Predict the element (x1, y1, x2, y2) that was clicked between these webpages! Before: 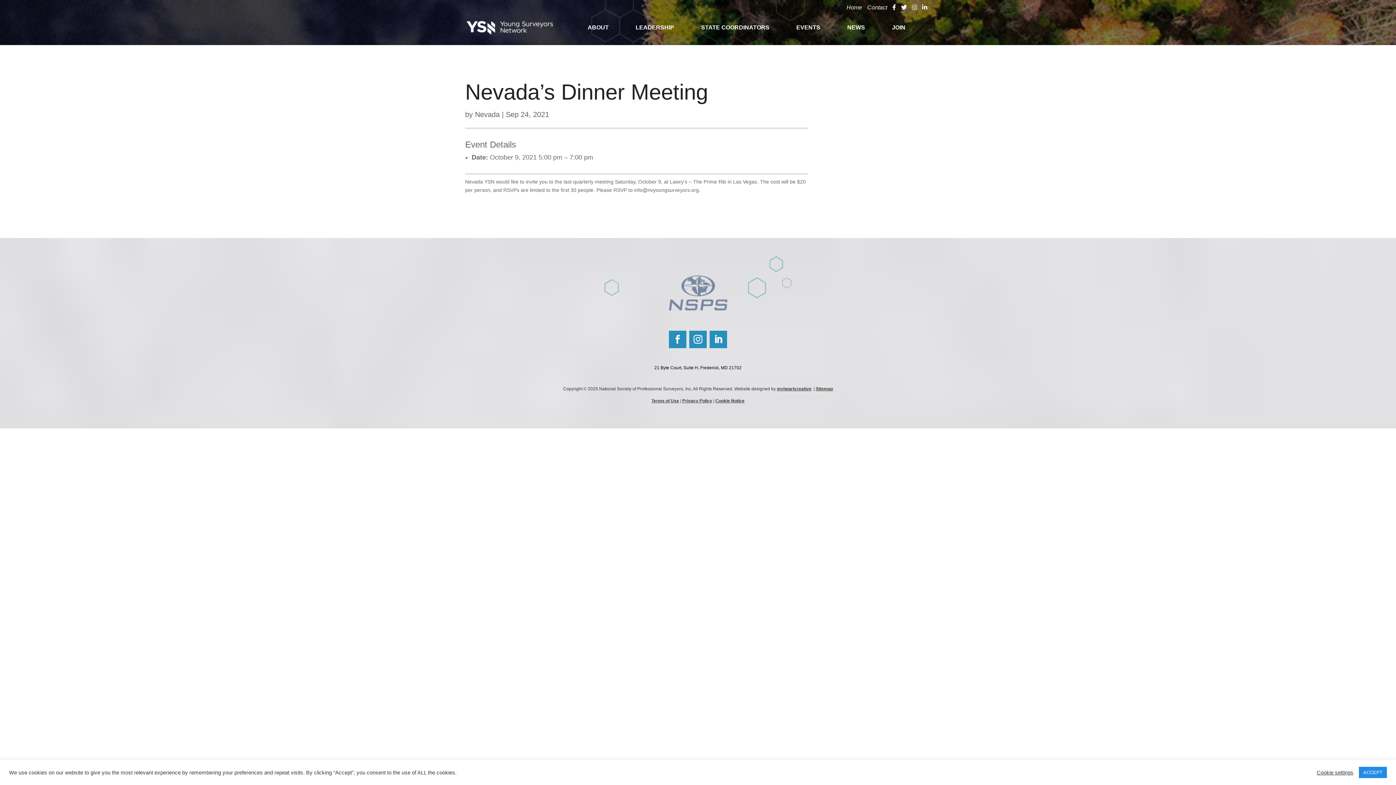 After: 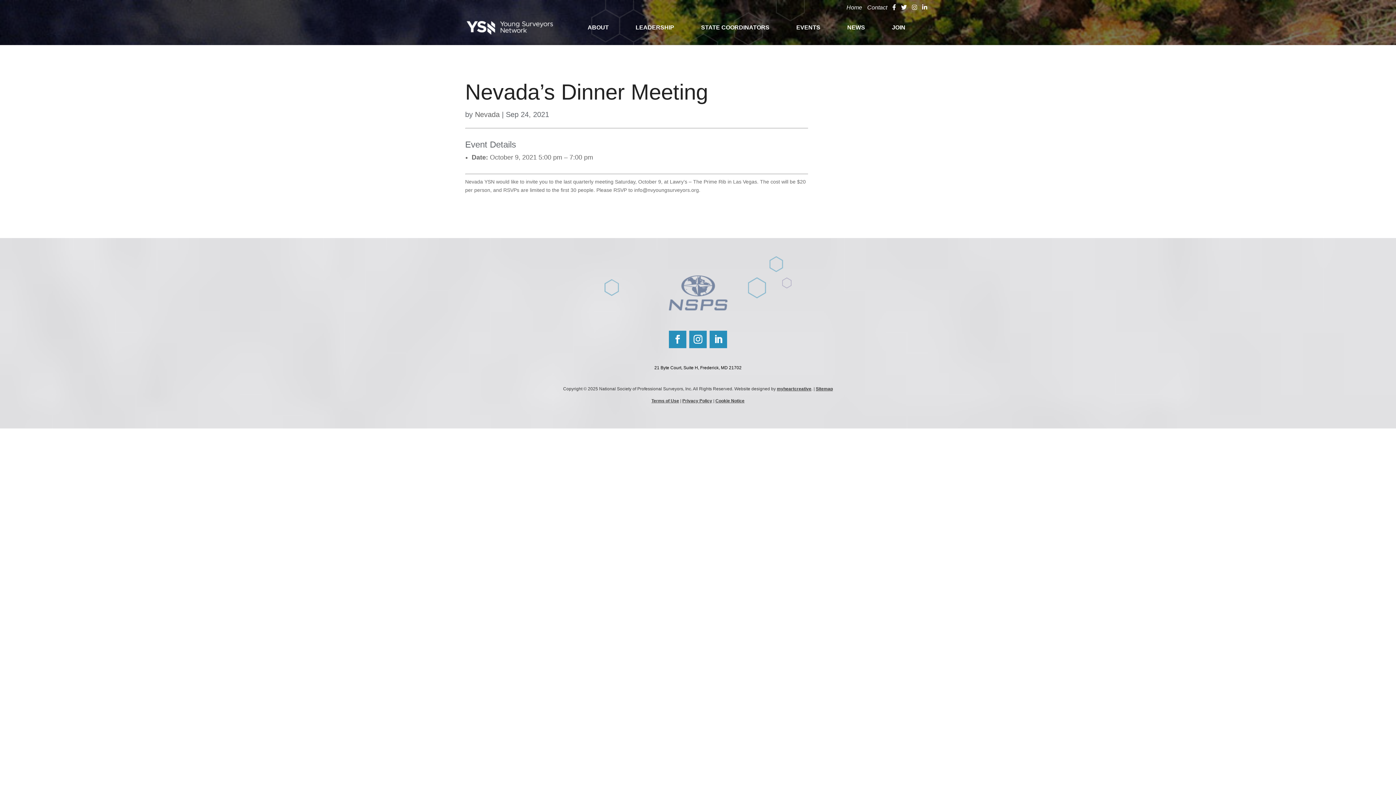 Action: label: ACCEPT bbox: (1359, 767, 1387, 778)